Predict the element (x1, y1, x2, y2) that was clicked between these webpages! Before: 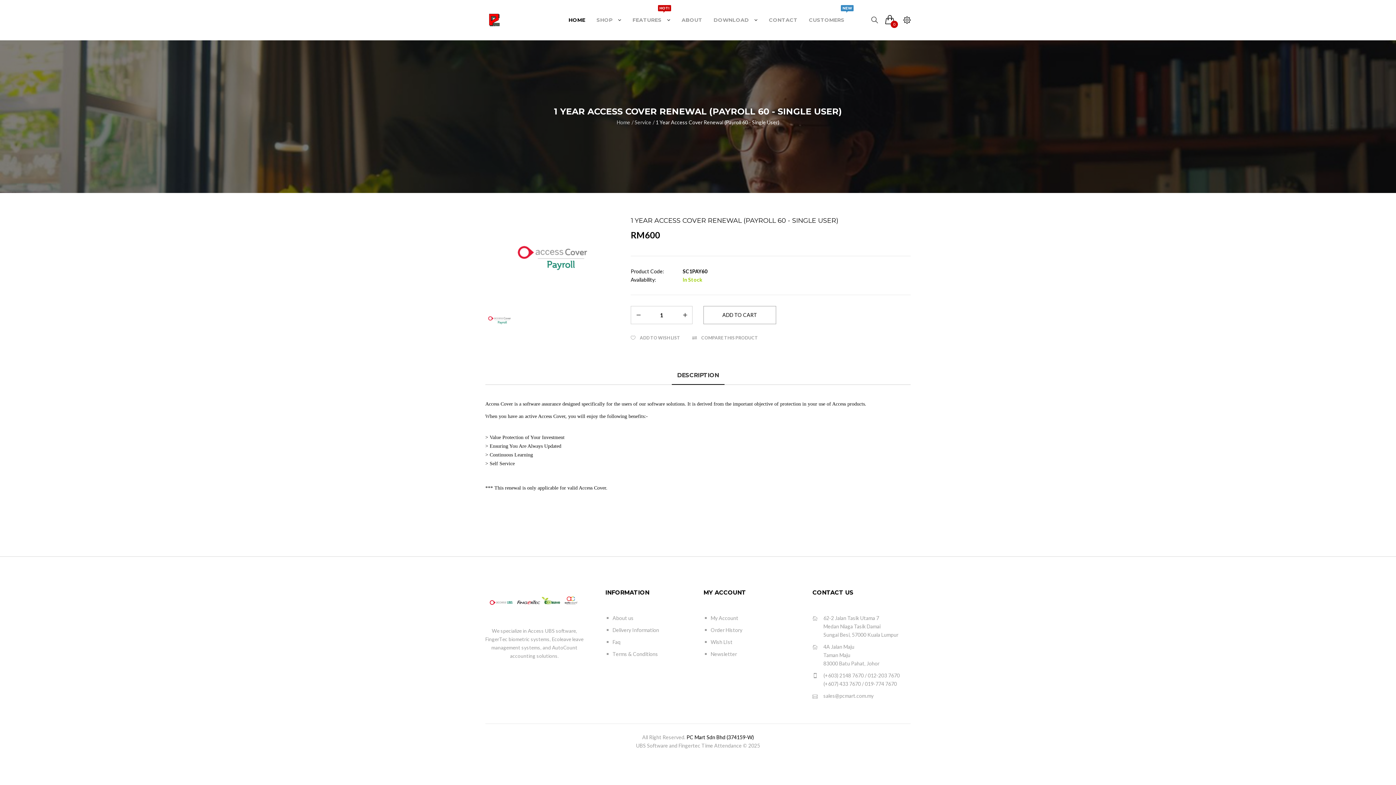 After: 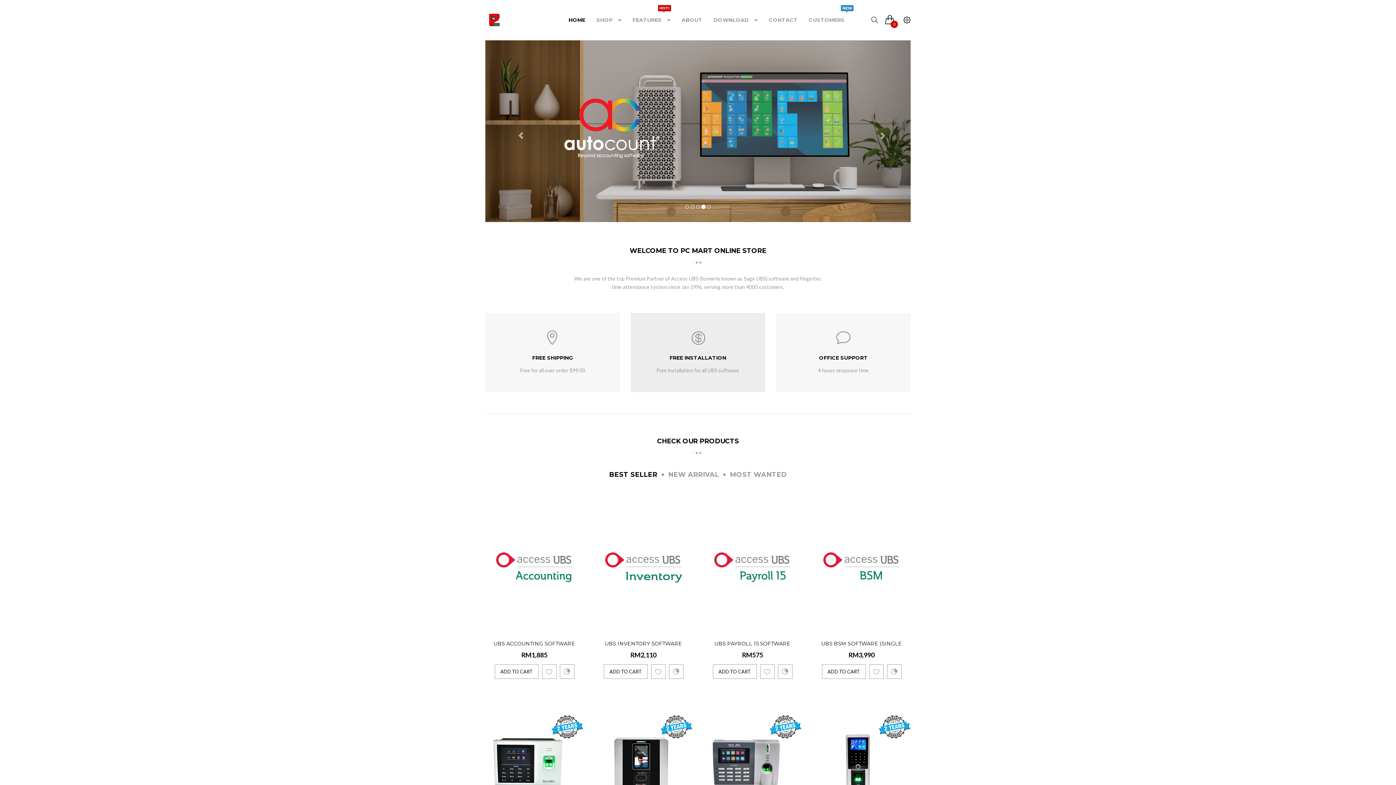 Action: label: SHOP bbox: (596, 9, 621, 30)